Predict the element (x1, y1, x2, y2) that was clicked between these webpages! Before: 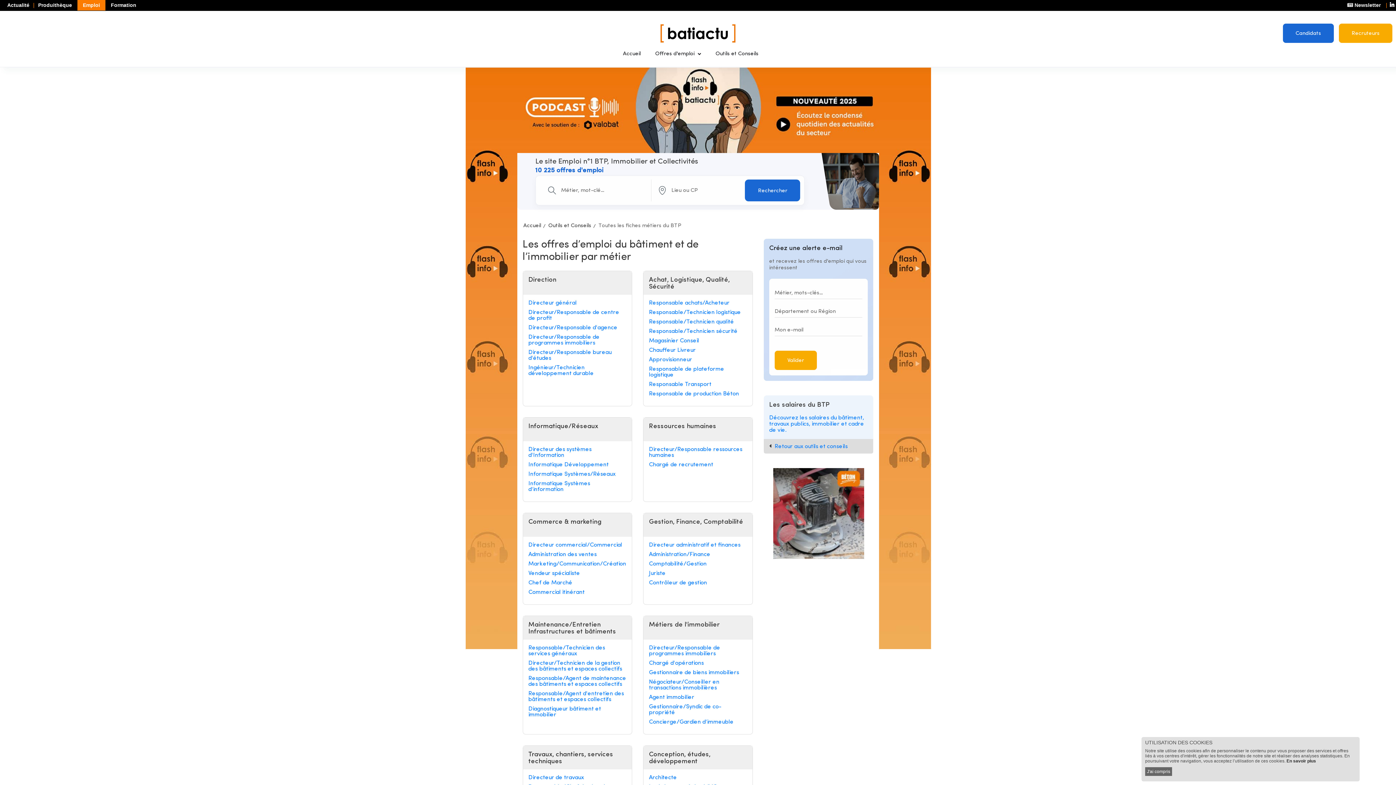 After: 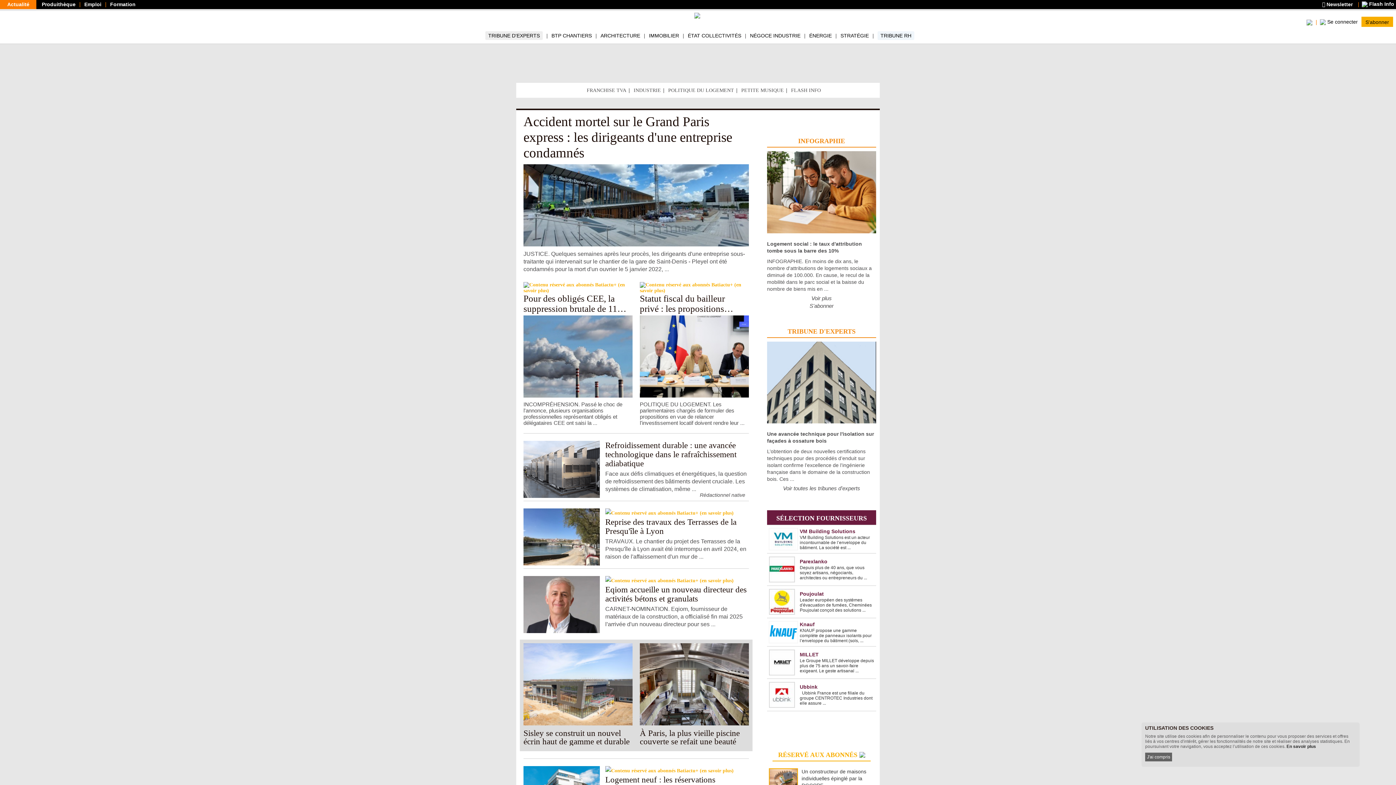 Action: label: Actualité bbox: (5, 0, 31, 10)